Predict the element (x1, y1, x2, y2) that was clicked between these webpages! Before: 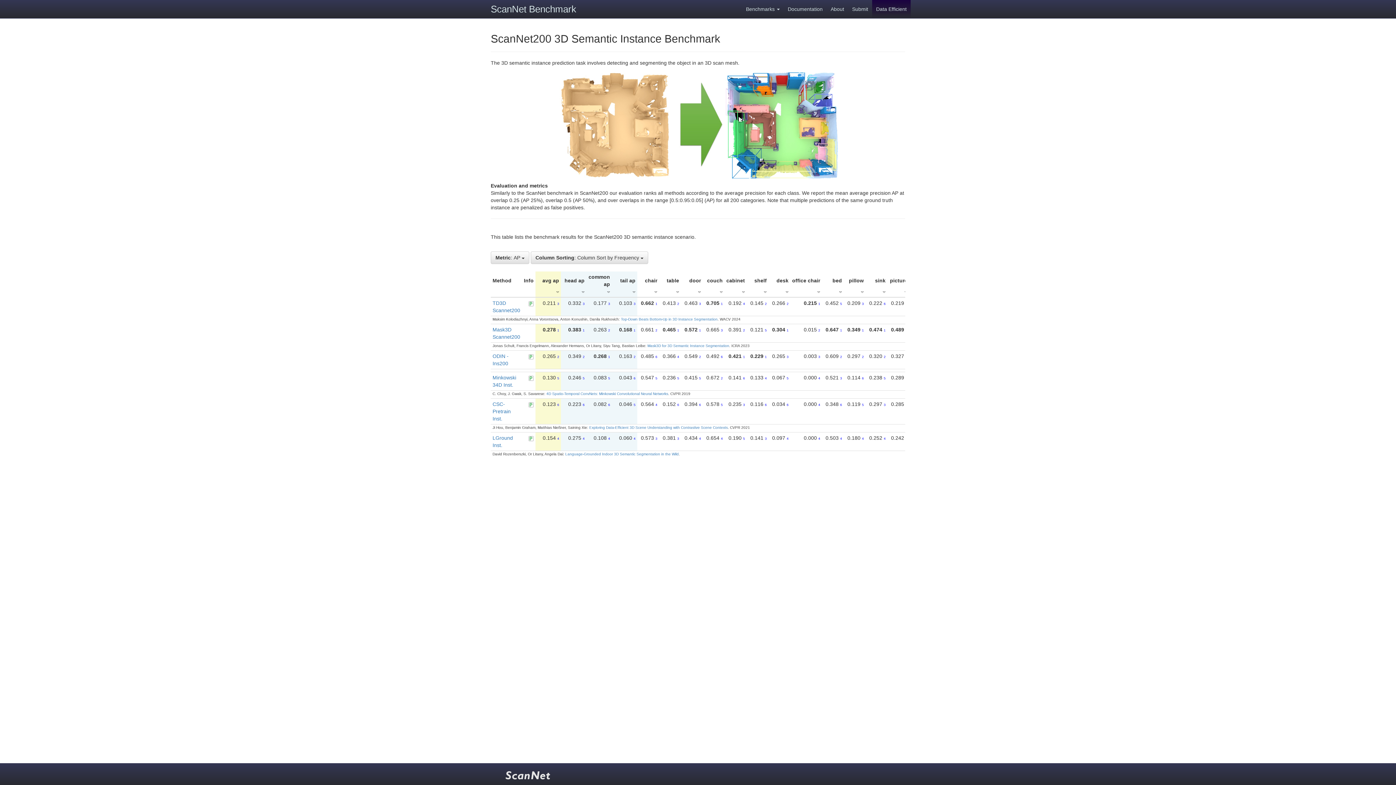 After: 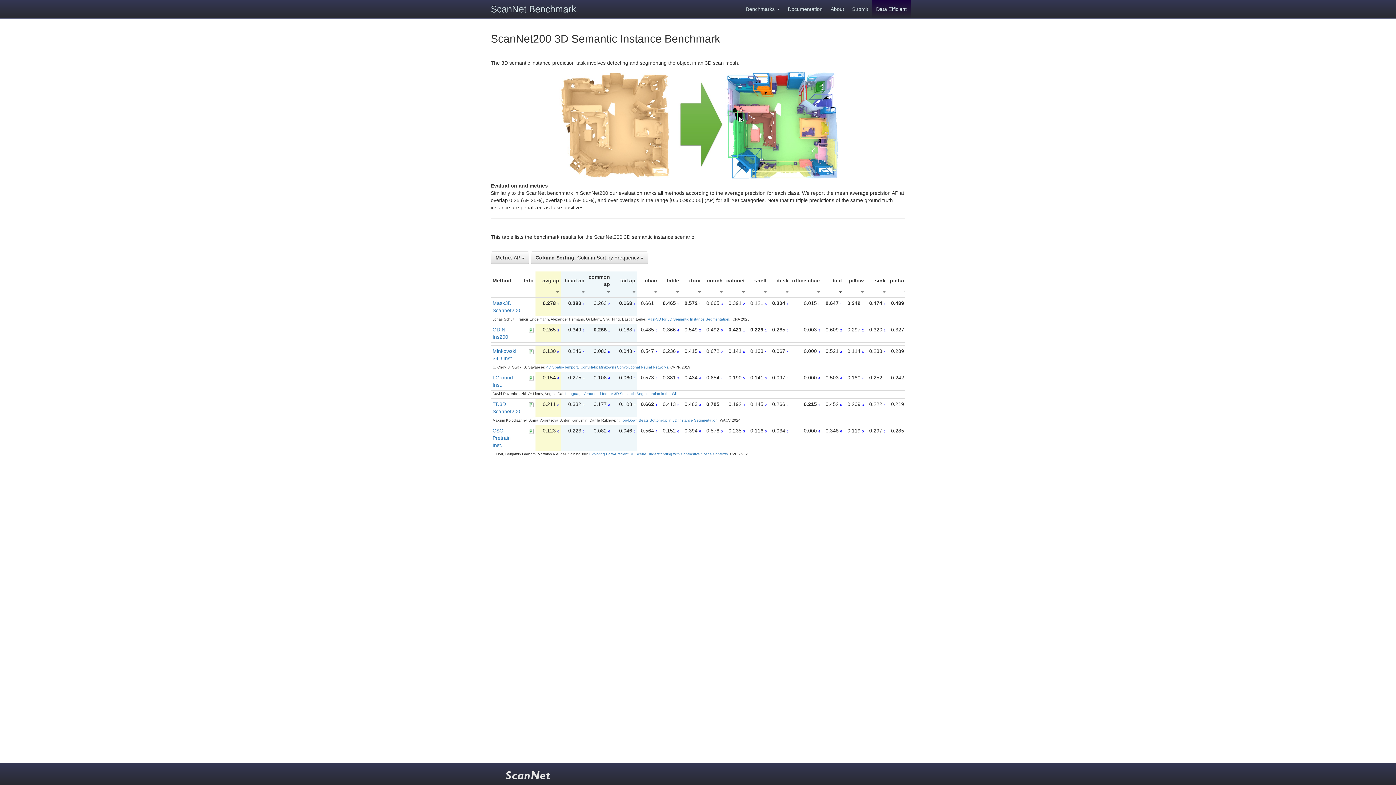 Action: bbox: (839, 288, 842, 294)